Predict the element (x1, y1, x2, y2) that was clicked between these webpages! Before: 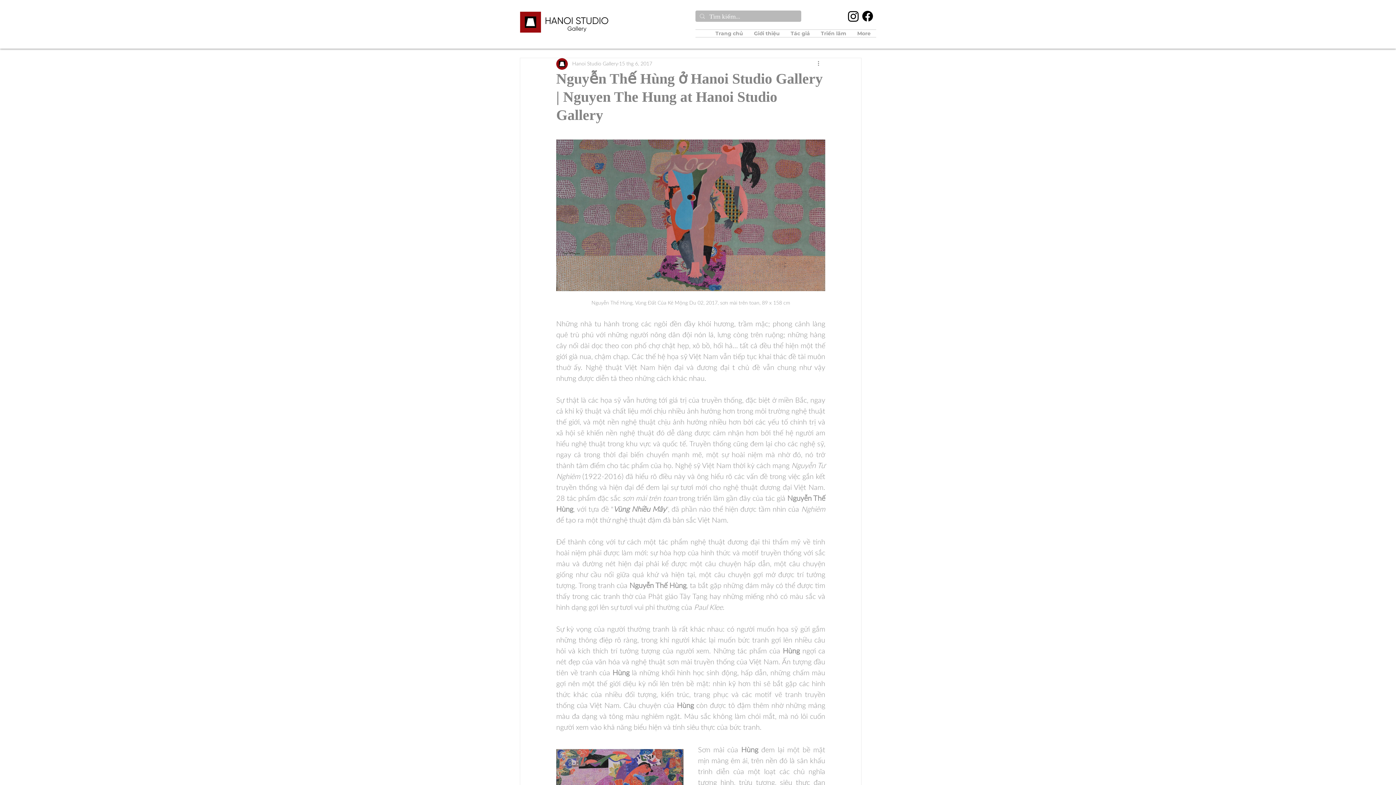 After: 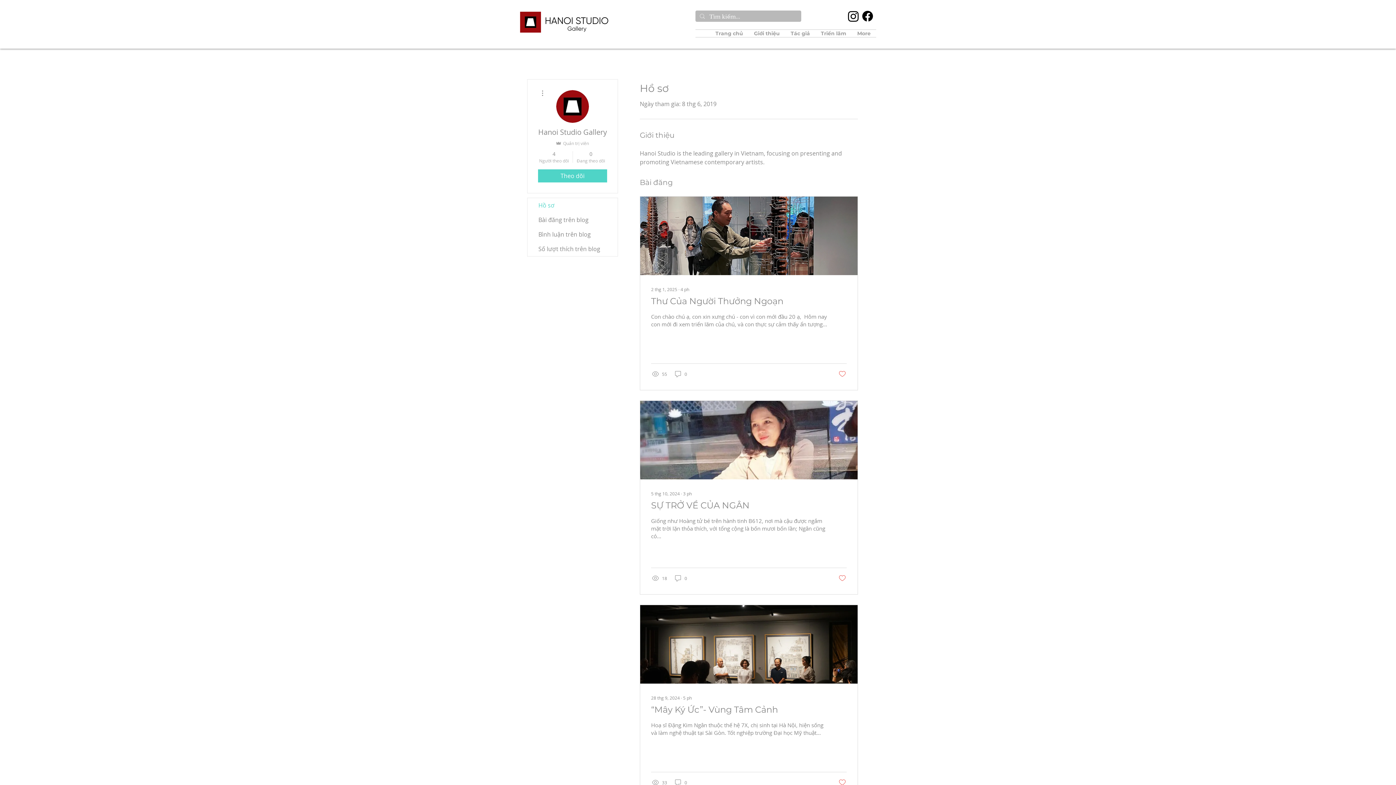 Action: bbox: (572, 60, 618, 67) label: Hanoi Studio Gallery